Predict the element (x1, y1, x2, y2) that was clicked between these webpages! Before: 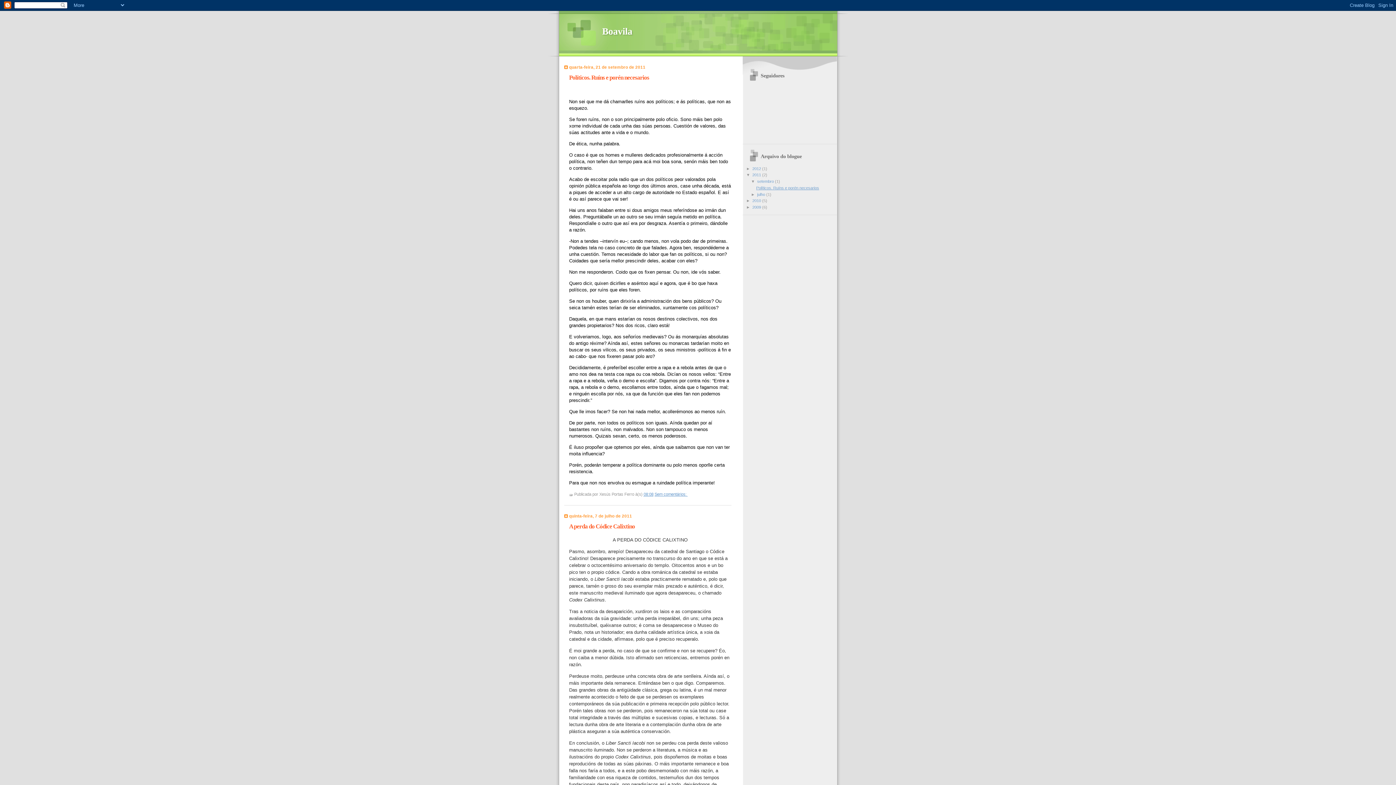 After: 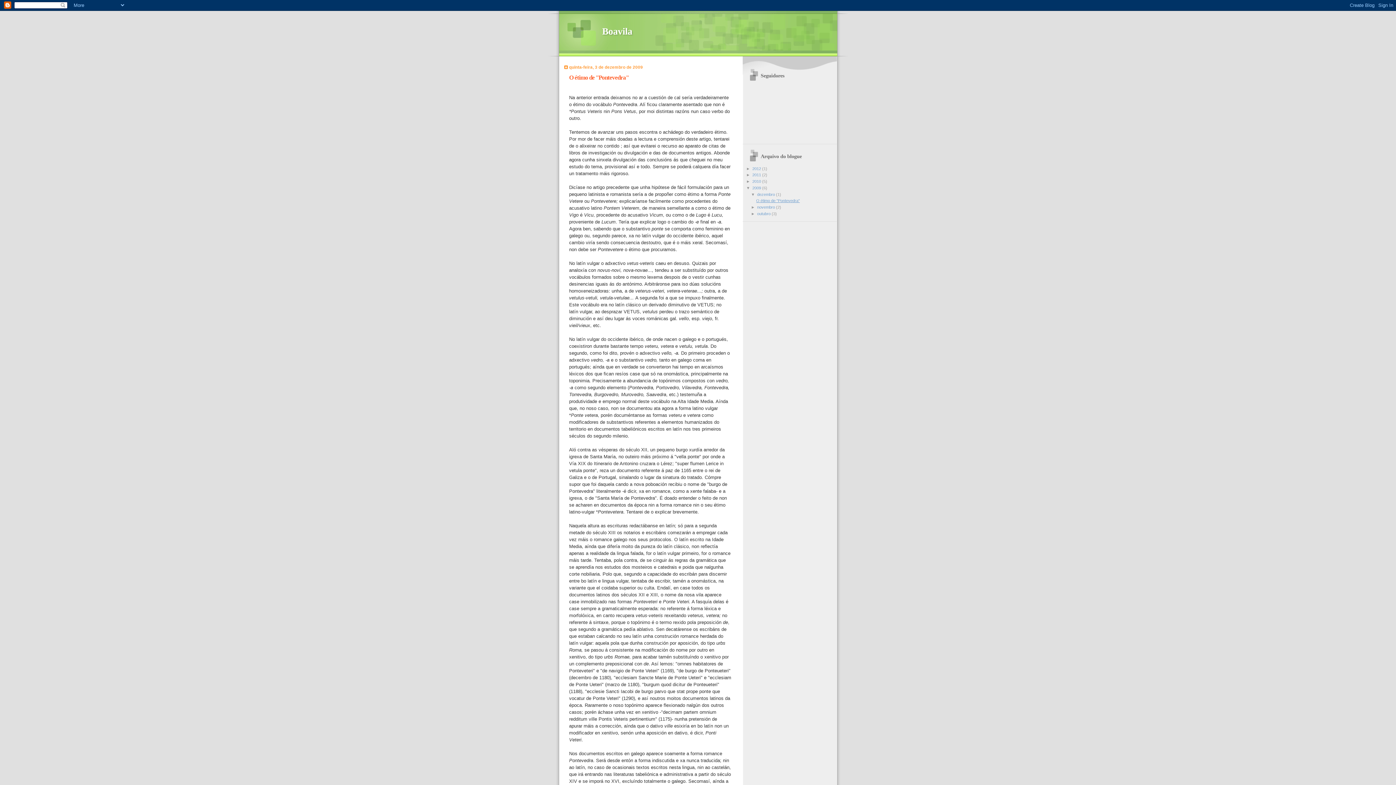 Action: label: 2009  bbox: (752, 205, 762, 209)